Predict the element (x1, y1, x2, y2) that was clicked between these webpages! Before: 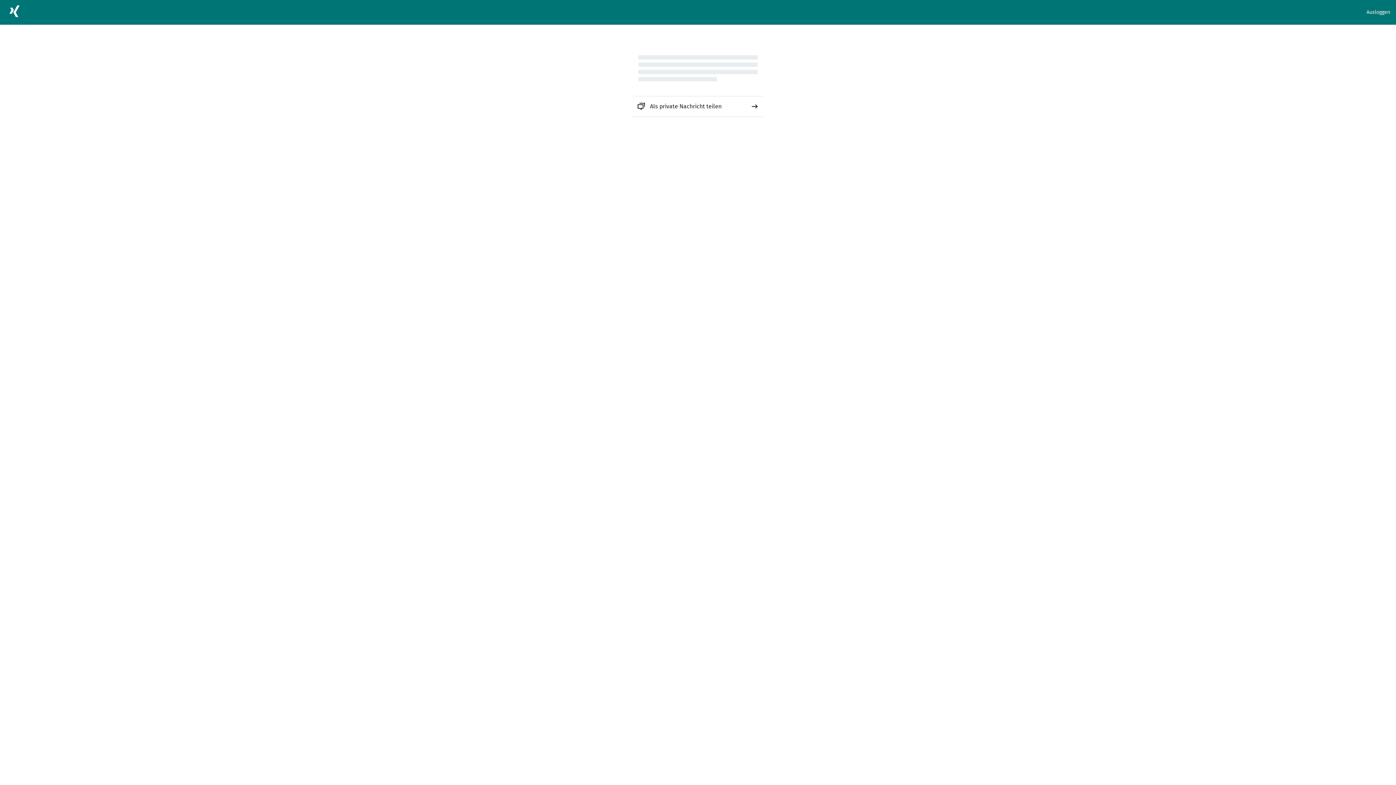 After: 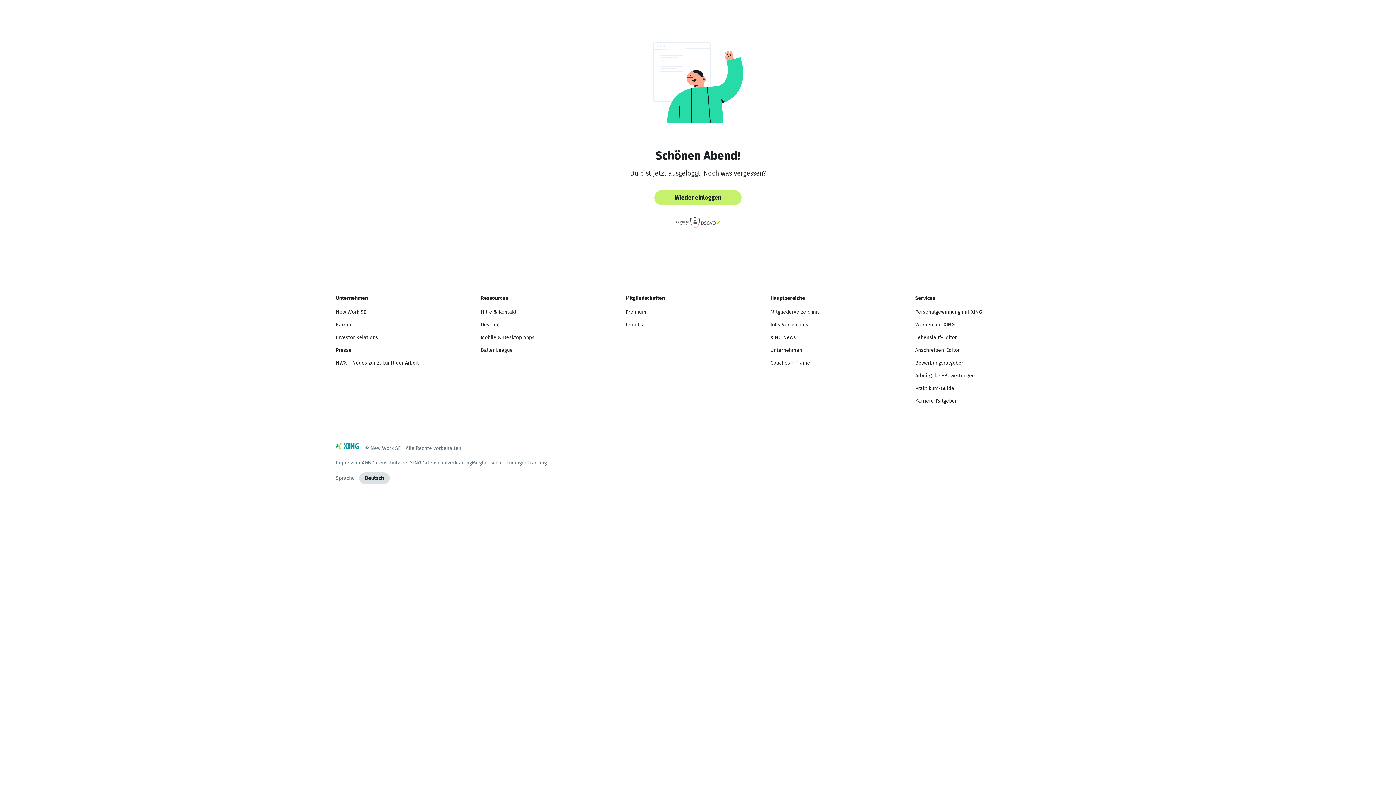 Action: bbox: (1366, 8, 1390, 16) label: Ausloggen